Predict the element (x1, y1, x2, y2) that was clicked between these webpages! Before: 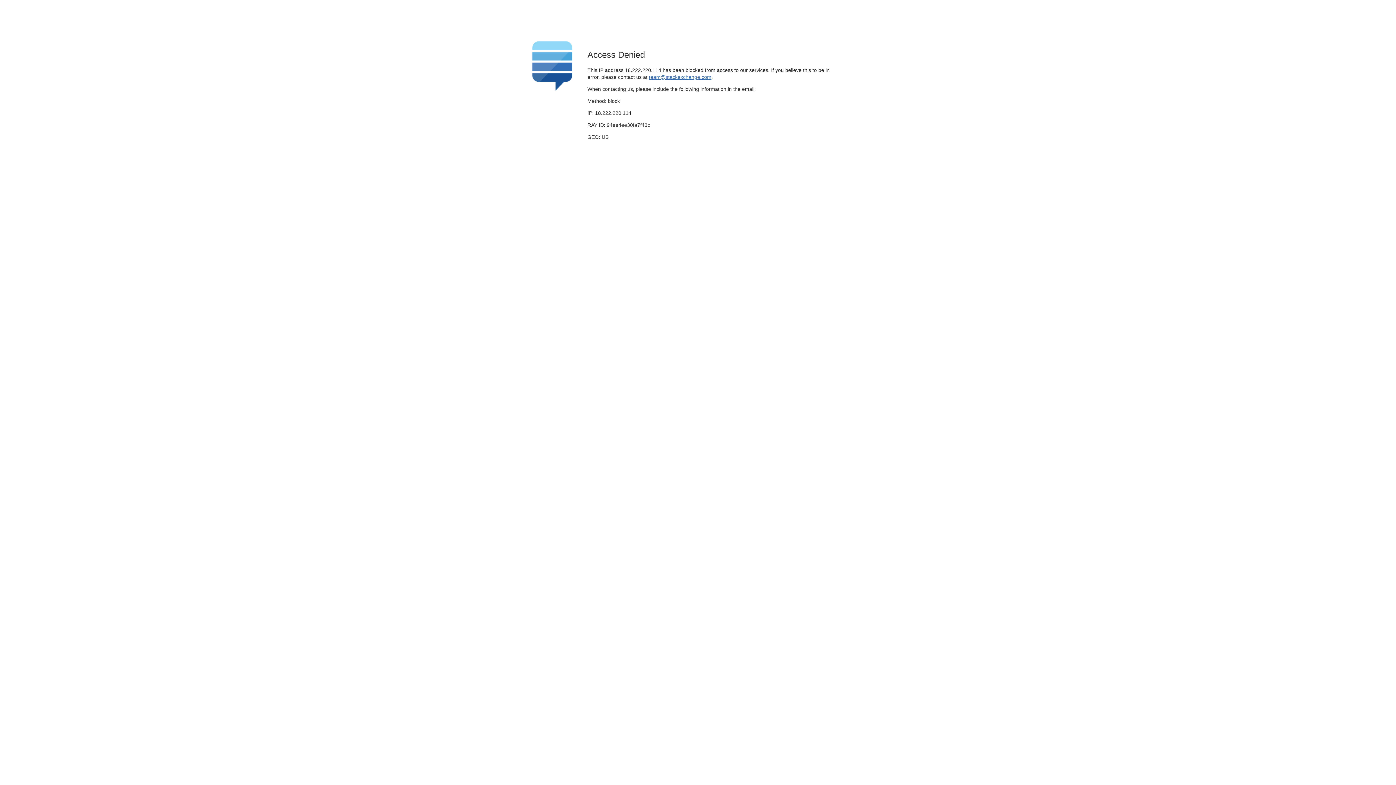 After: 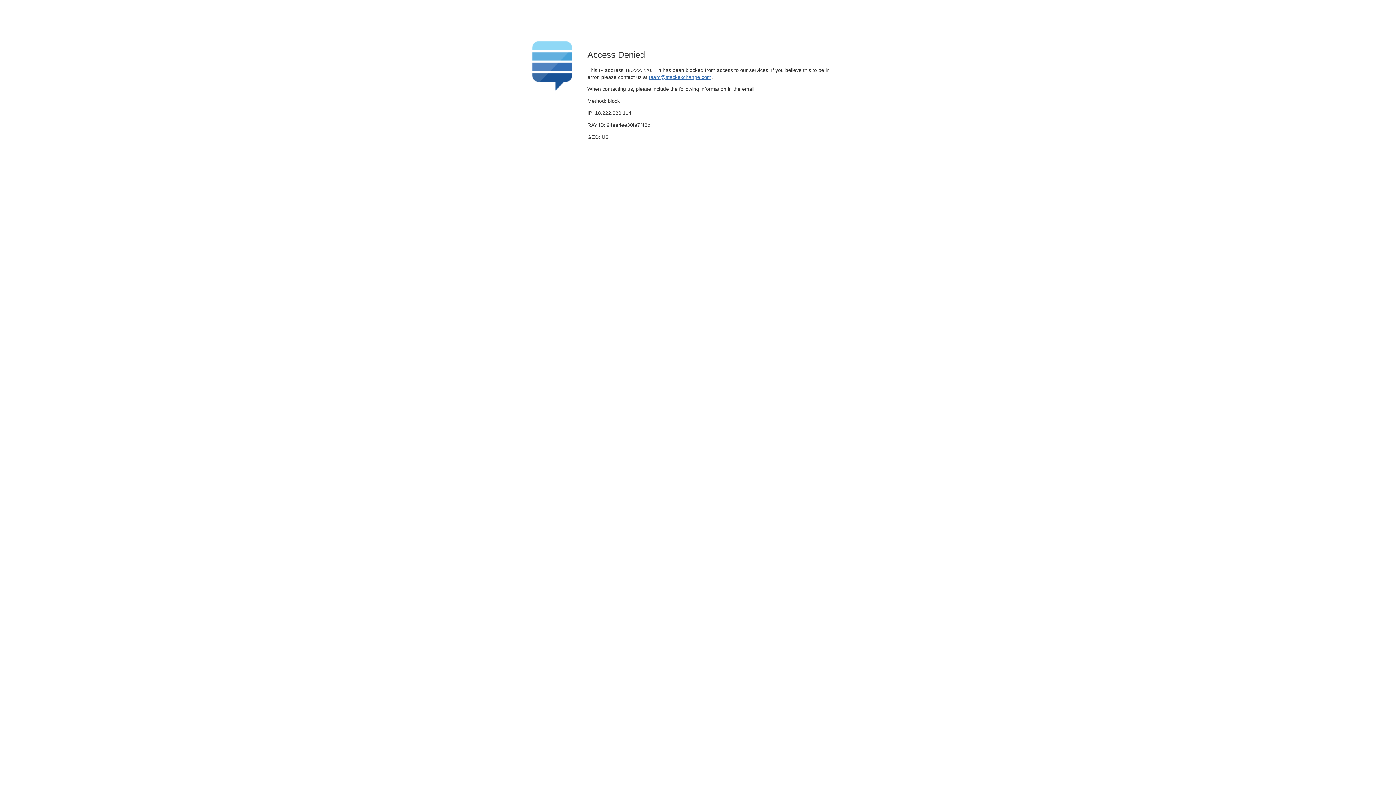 Action: label: team@stackexchange.com bbox: (649, 74, 711, 79)